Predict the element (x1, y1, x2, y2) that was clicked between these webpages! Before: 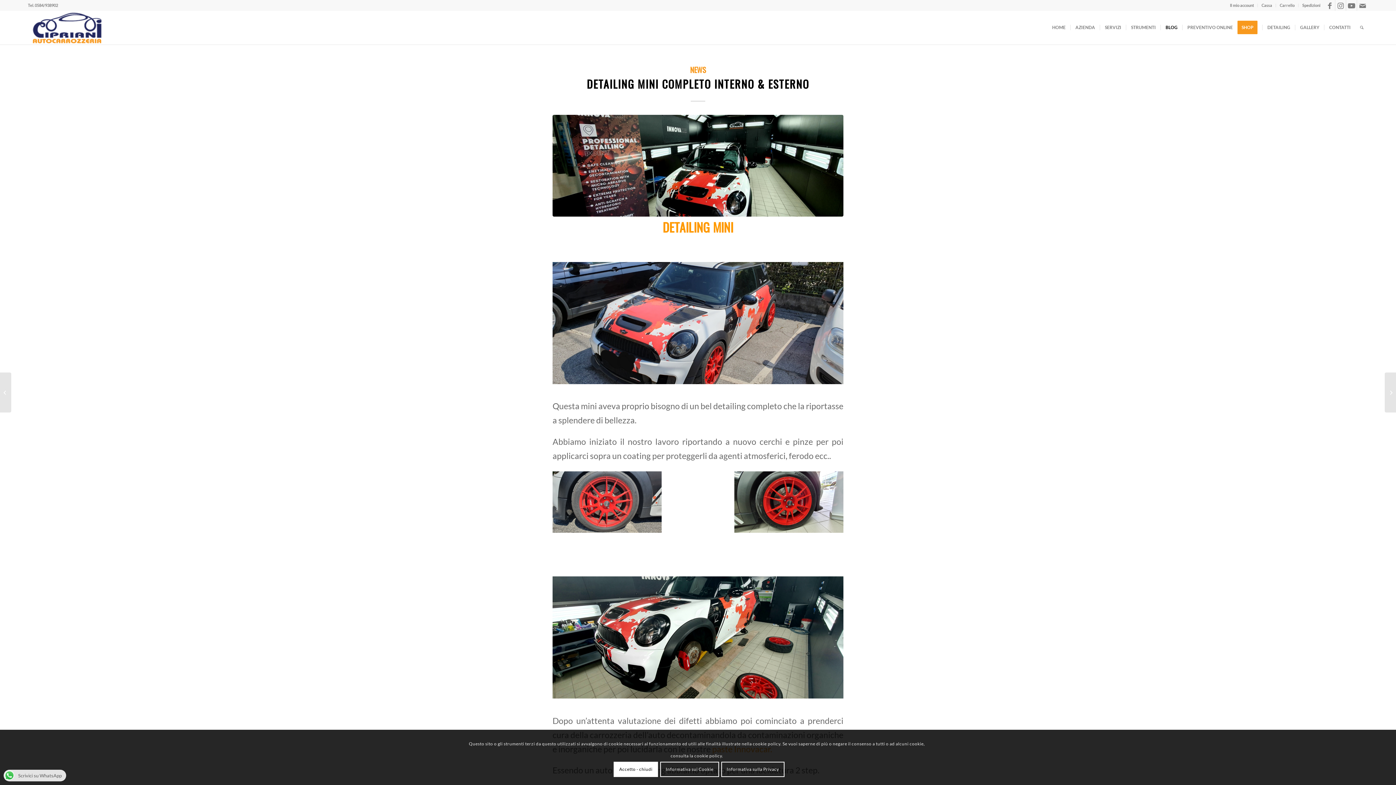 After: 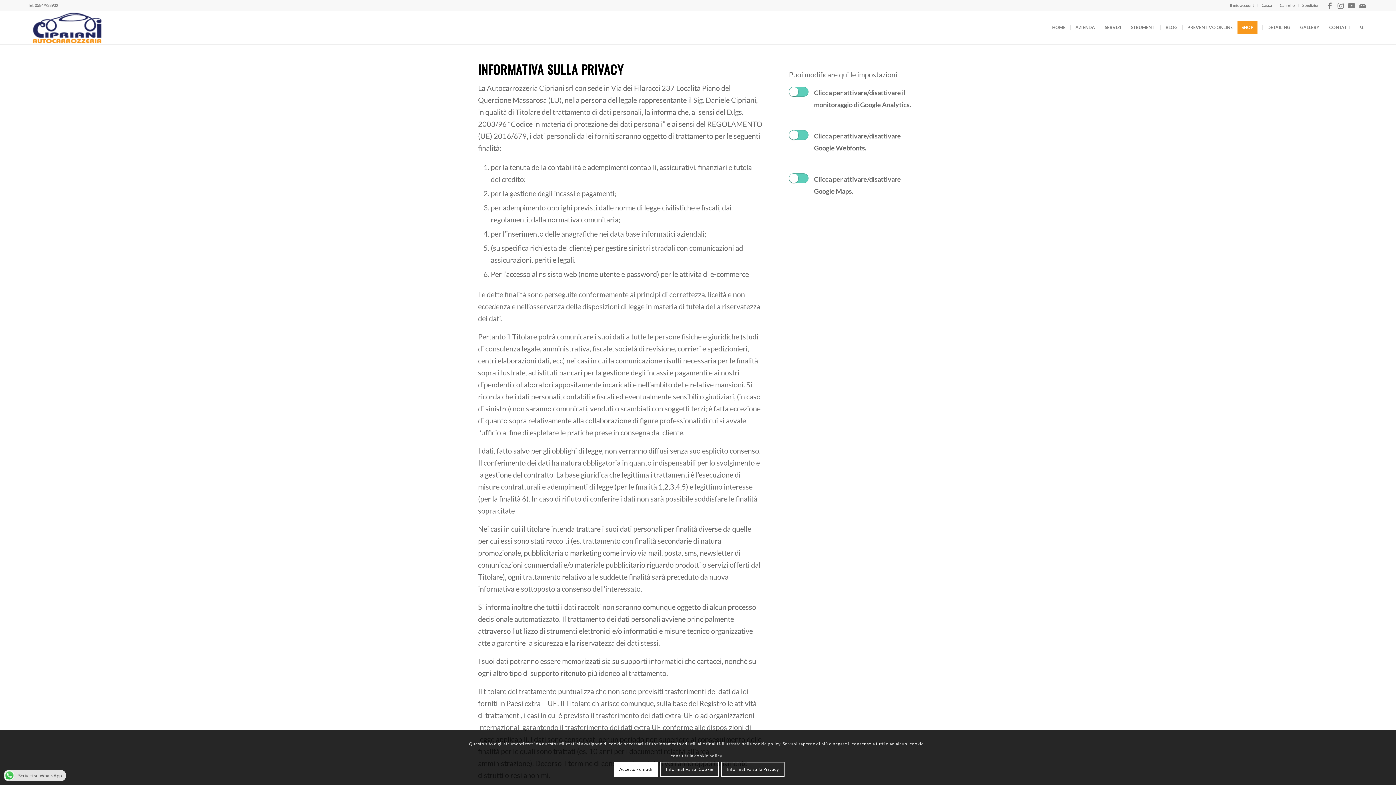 Action: bbox: (721, 762, 784, 777) label: Informativa sulla Privacy